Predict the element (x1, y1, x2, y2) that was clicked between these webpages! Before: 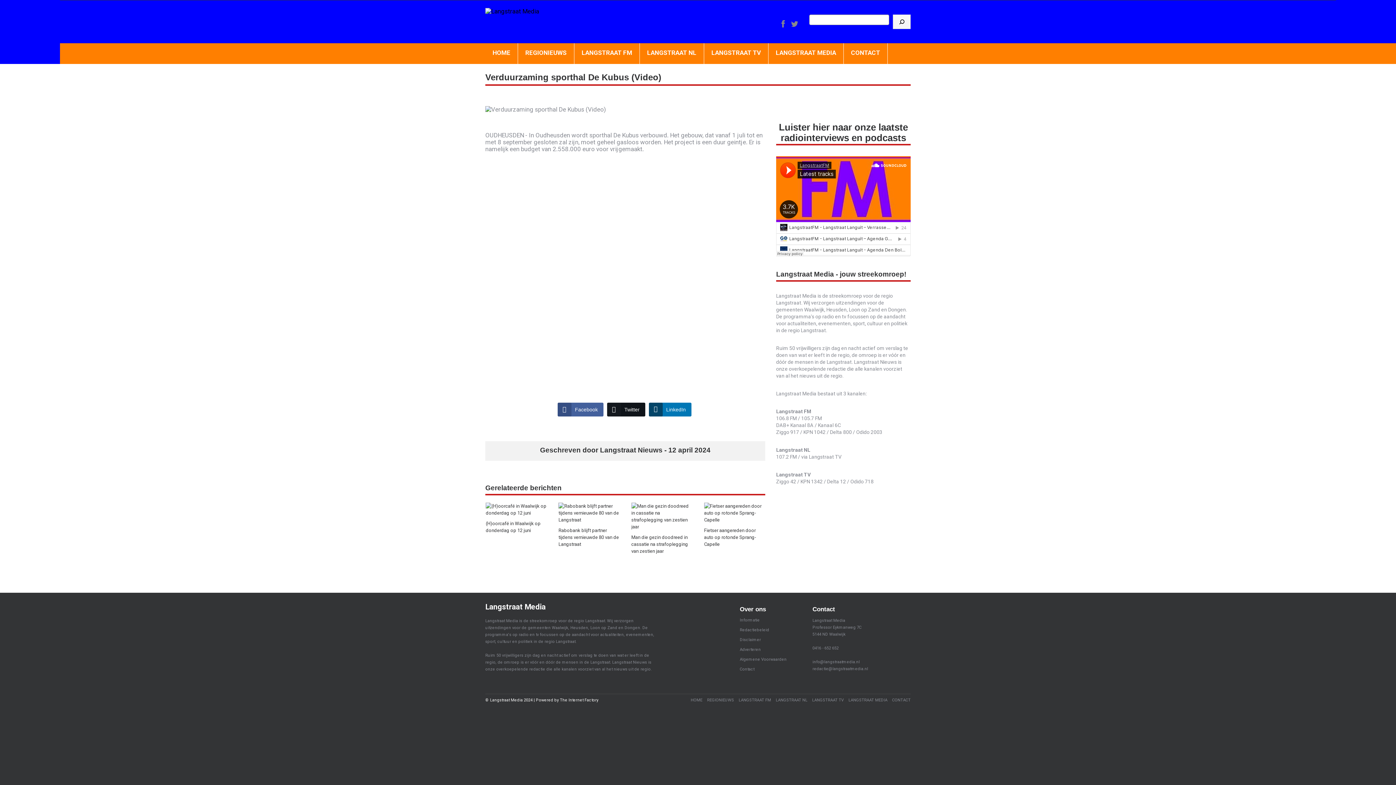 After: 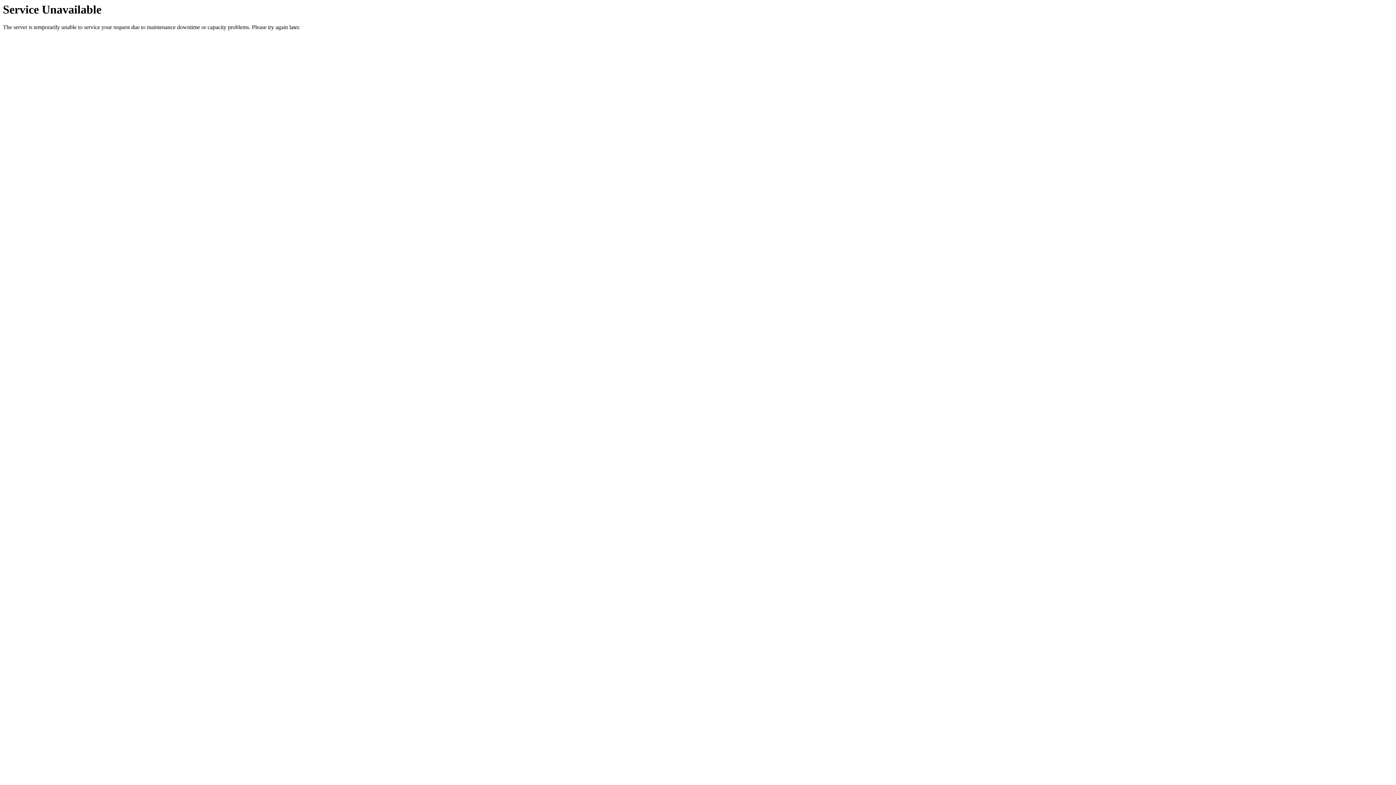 Action: label: LANGSTRAAT TV bbox: (812, 698, 844, 703)